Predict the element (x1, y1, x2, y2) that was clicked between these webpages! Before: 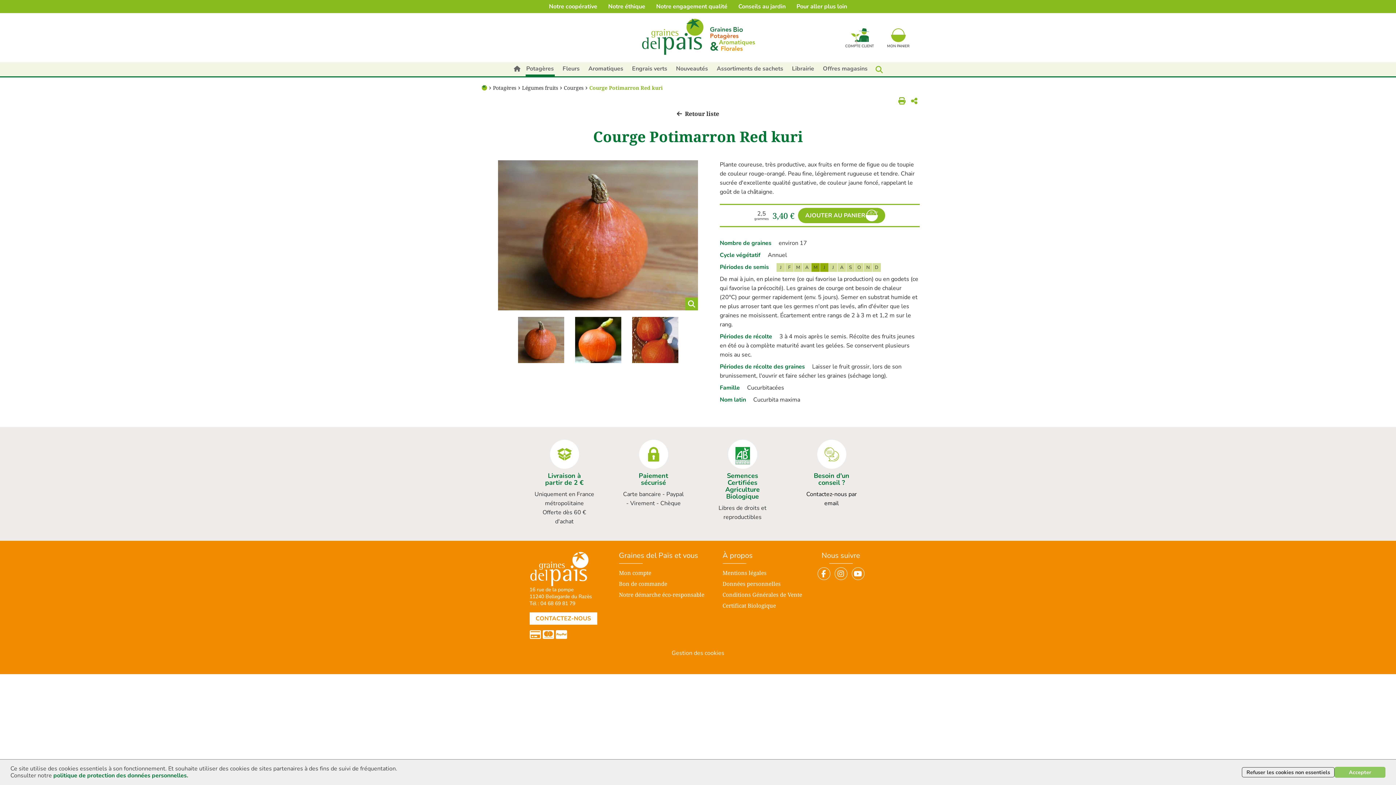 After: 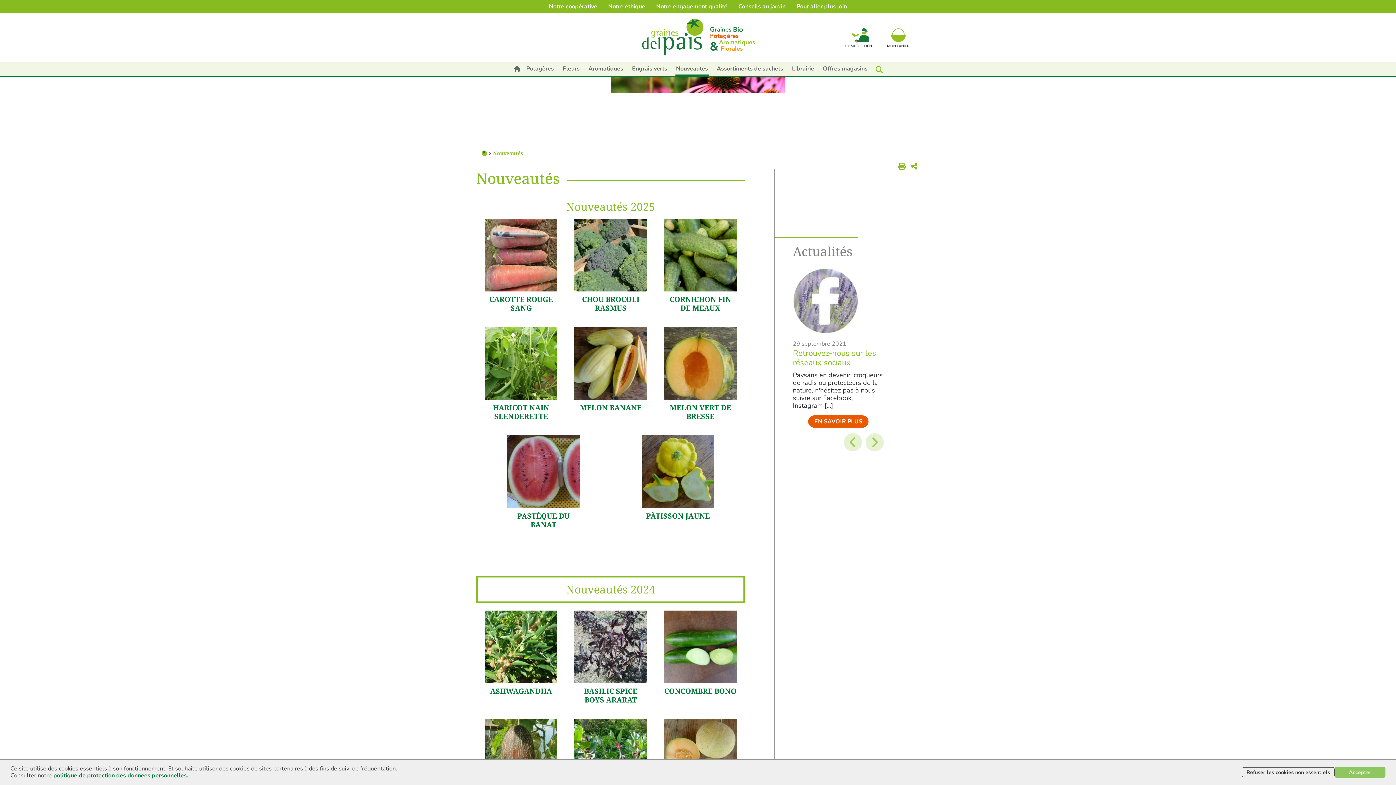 Action: bbox: (671, 62, 712, 77) label: Nouveautés